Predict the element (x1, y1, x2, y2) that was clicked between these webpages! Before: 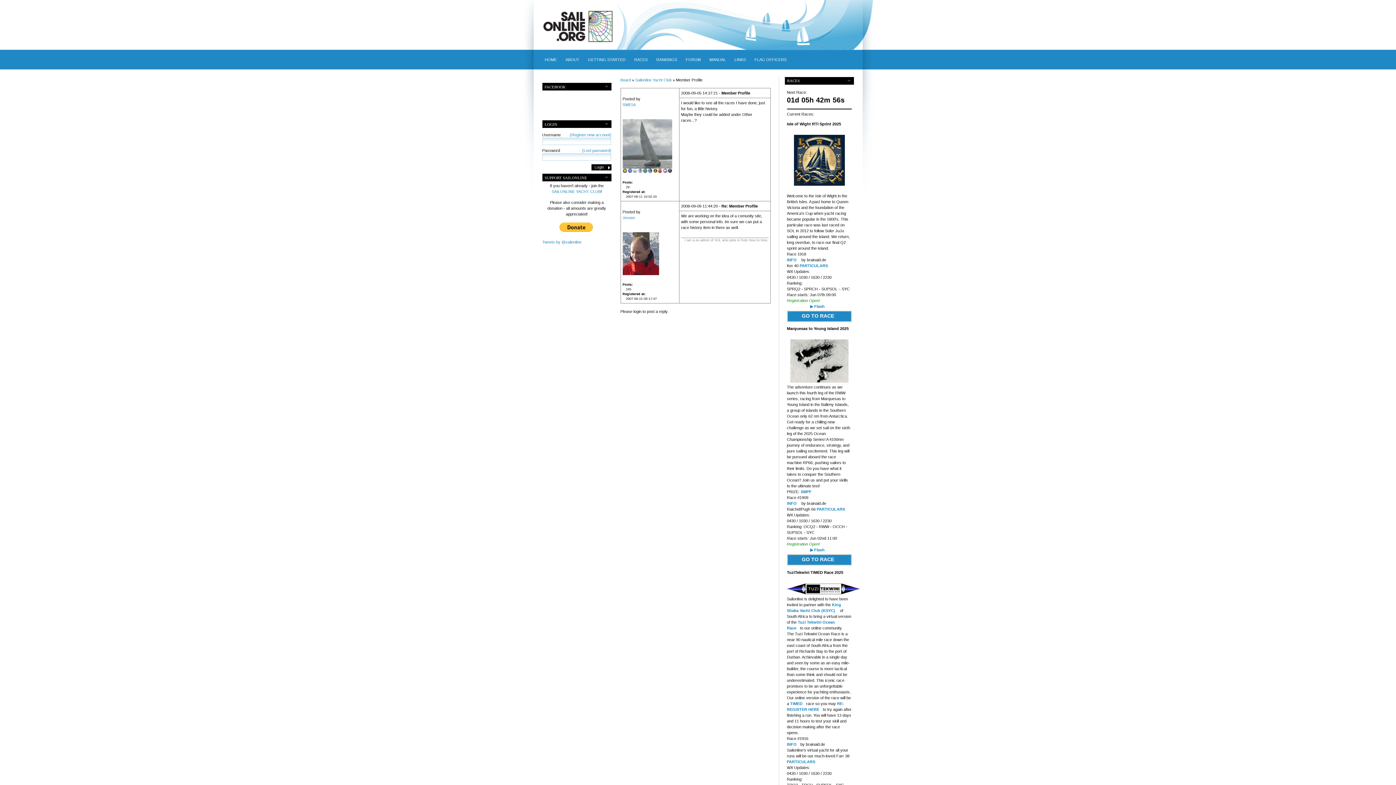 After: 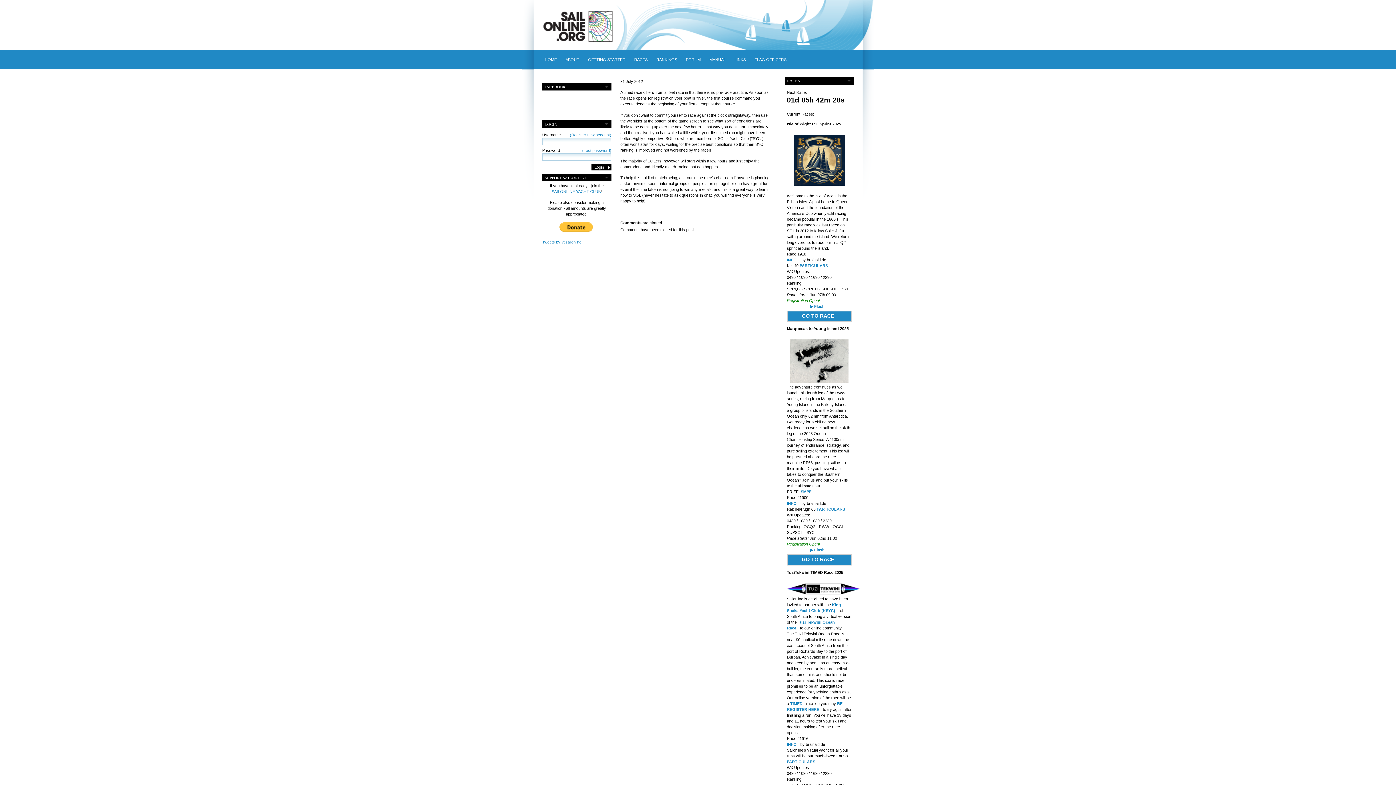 Action: bbox: (790, 701, 806, 706) label: TIMED